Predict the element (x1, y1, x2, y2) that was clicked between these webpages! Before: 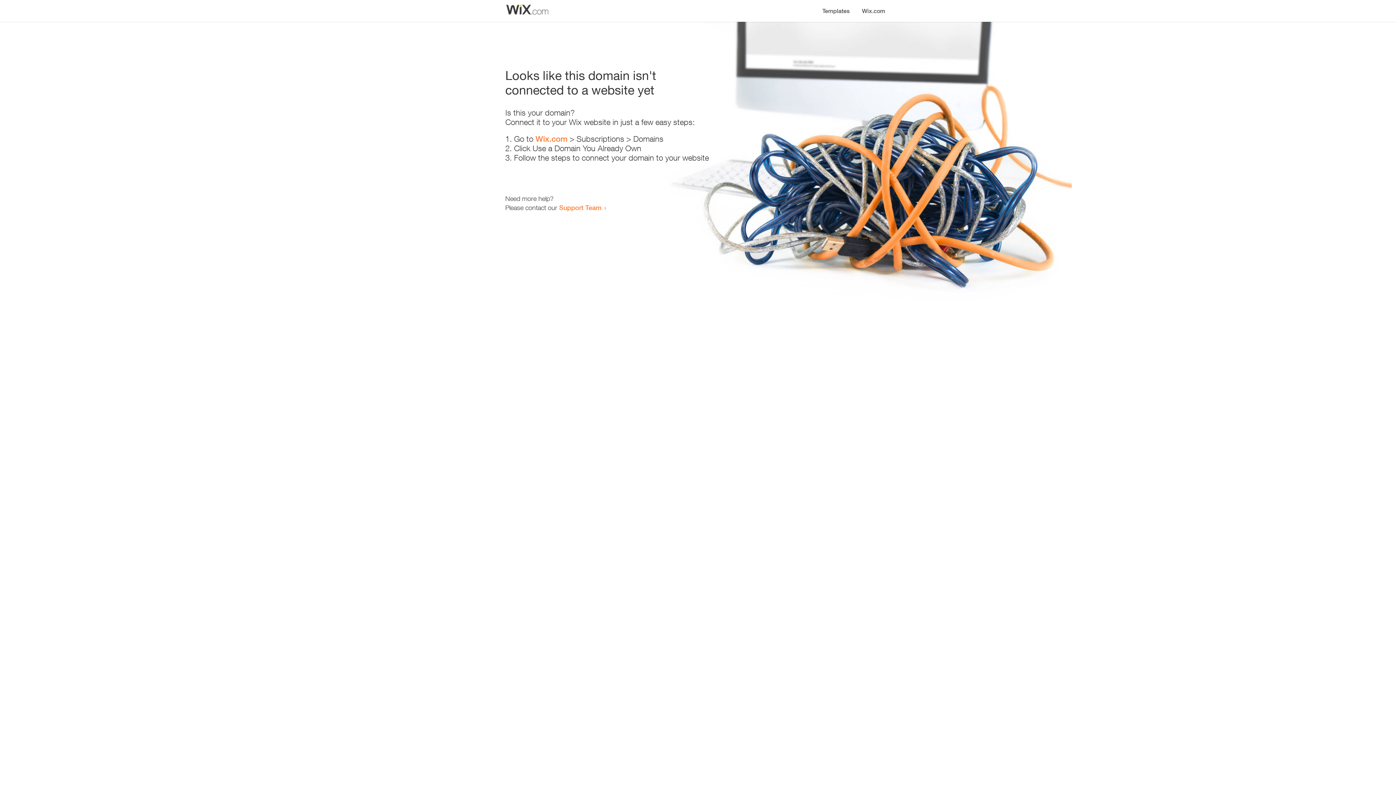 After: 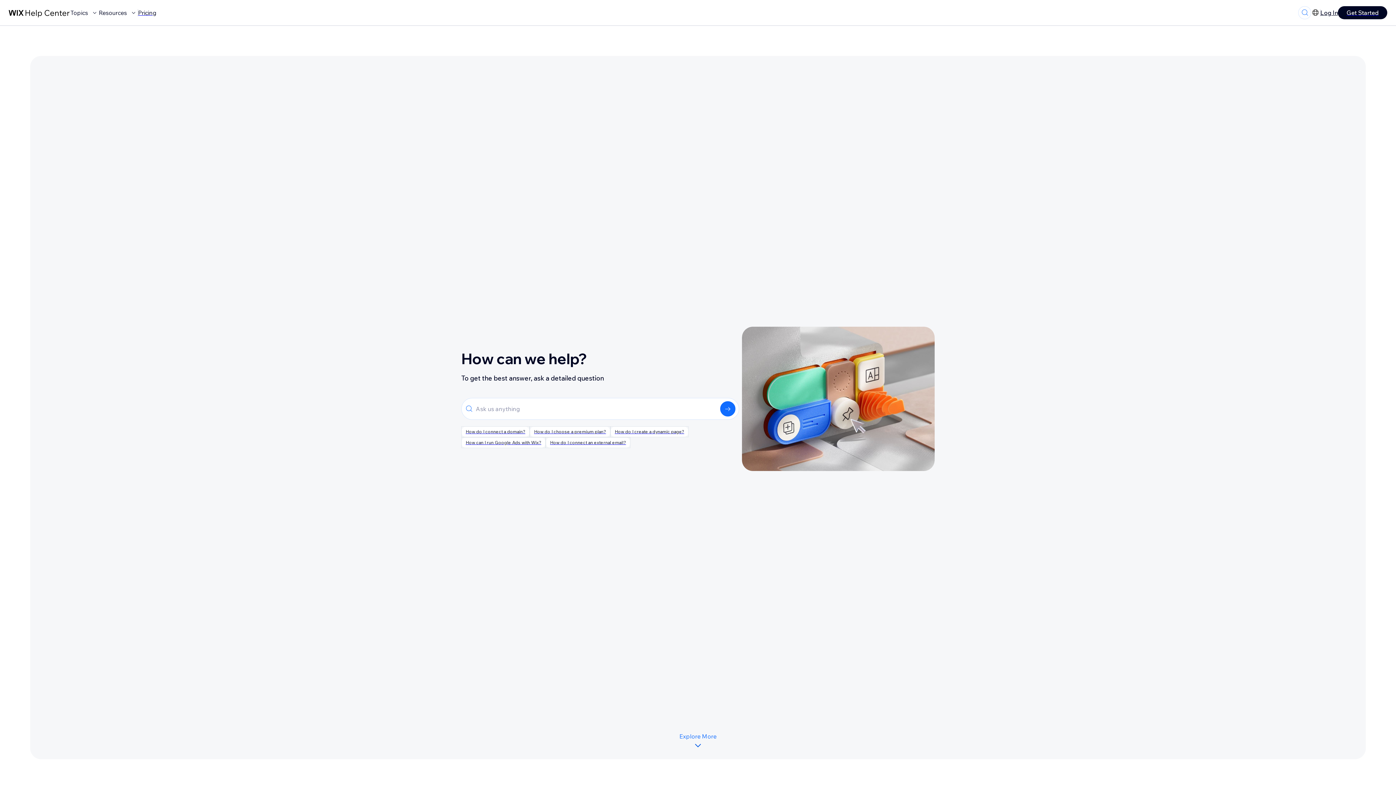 Action: label: Support Team bbox: (559, 203, 601, 211)